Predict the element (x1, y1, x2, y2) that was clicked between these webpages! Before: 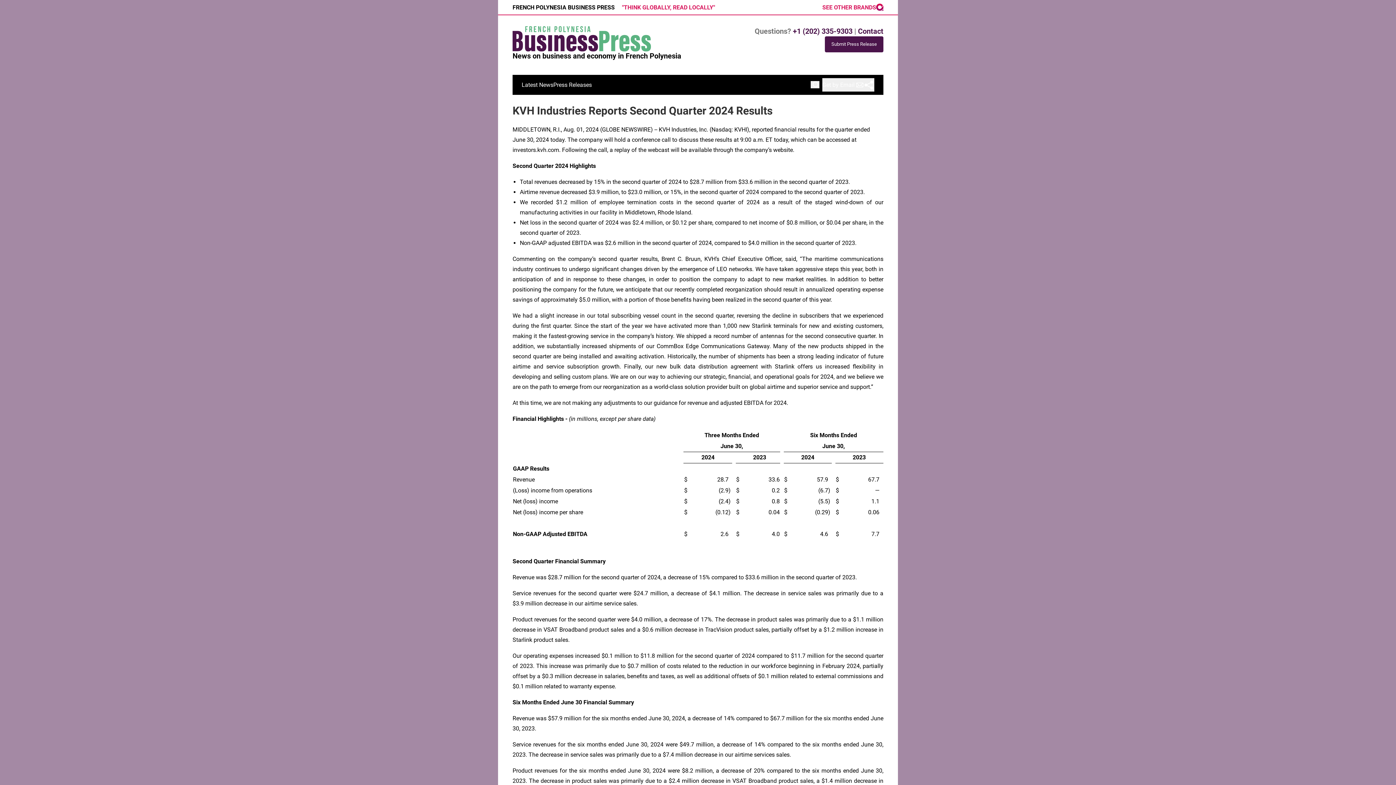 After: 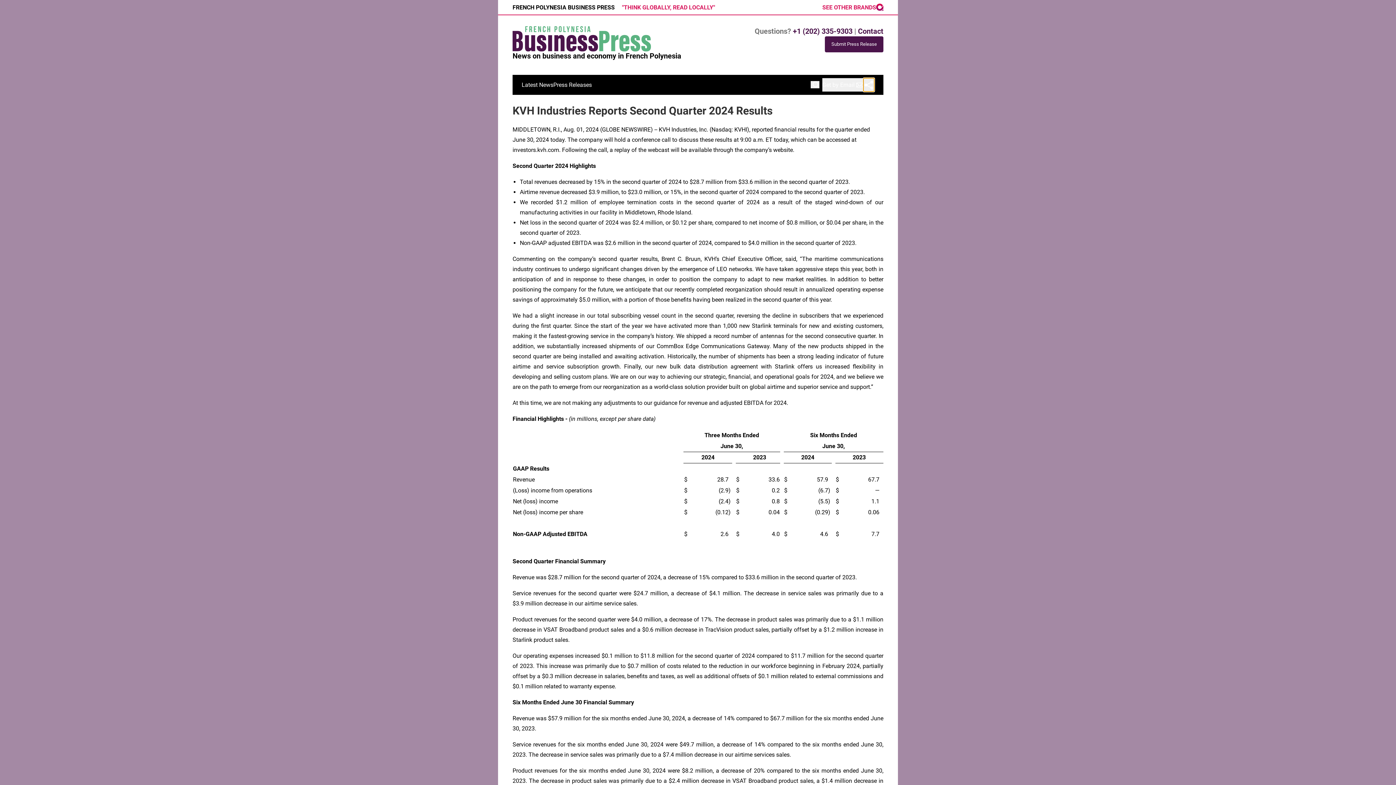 Action: bbox: (863, 78, 874, 91)